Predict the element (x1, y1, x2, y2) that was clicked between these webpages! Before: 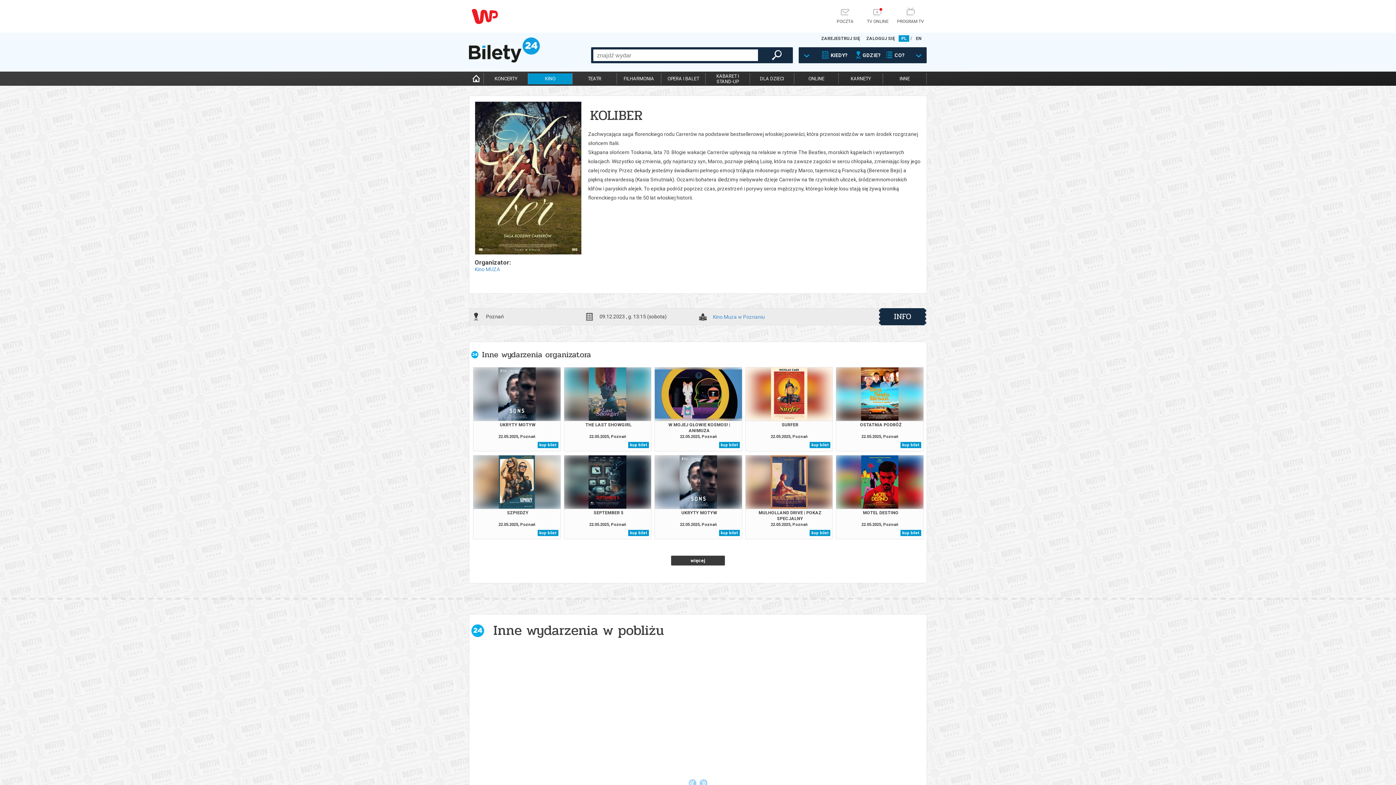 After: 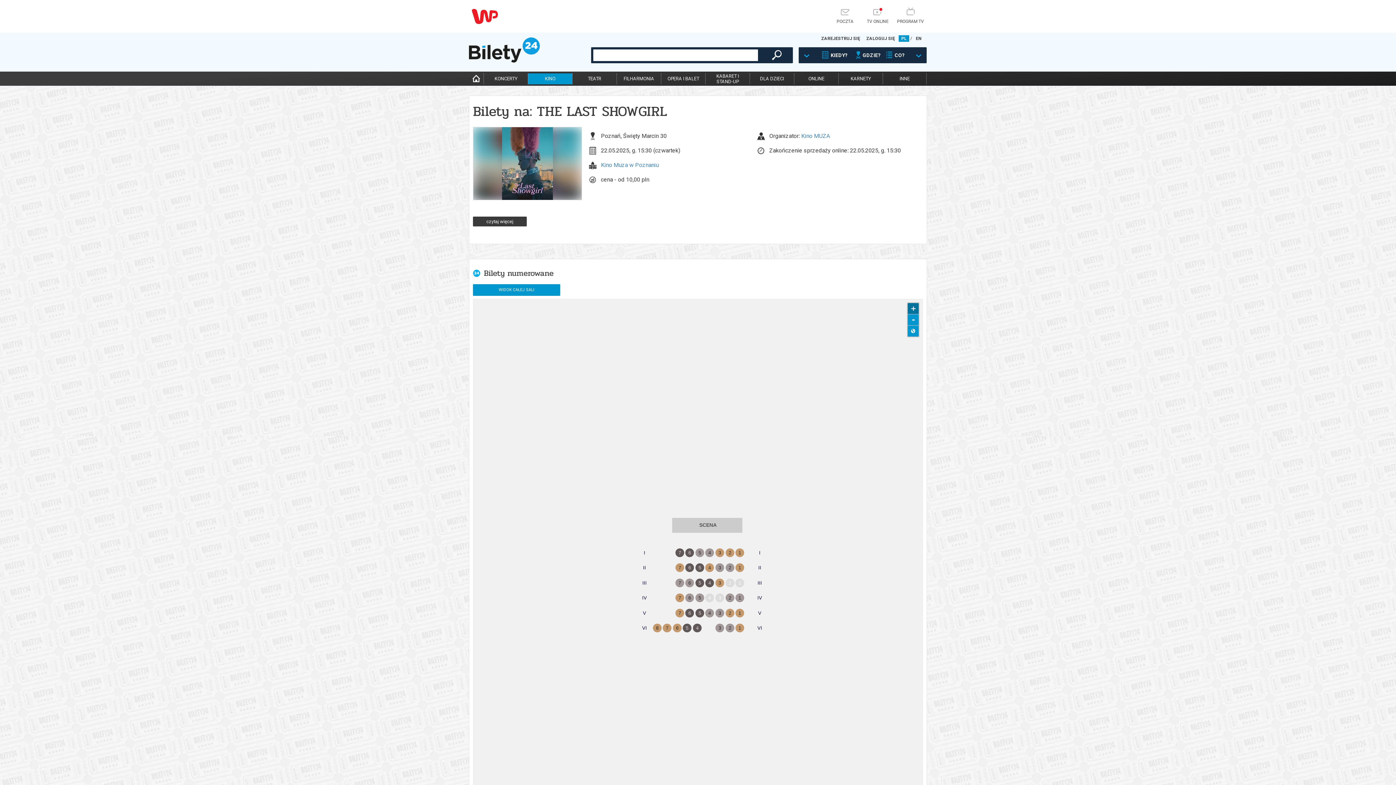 Action: bbox: (628, 442, 649, 448) label: kup bilet